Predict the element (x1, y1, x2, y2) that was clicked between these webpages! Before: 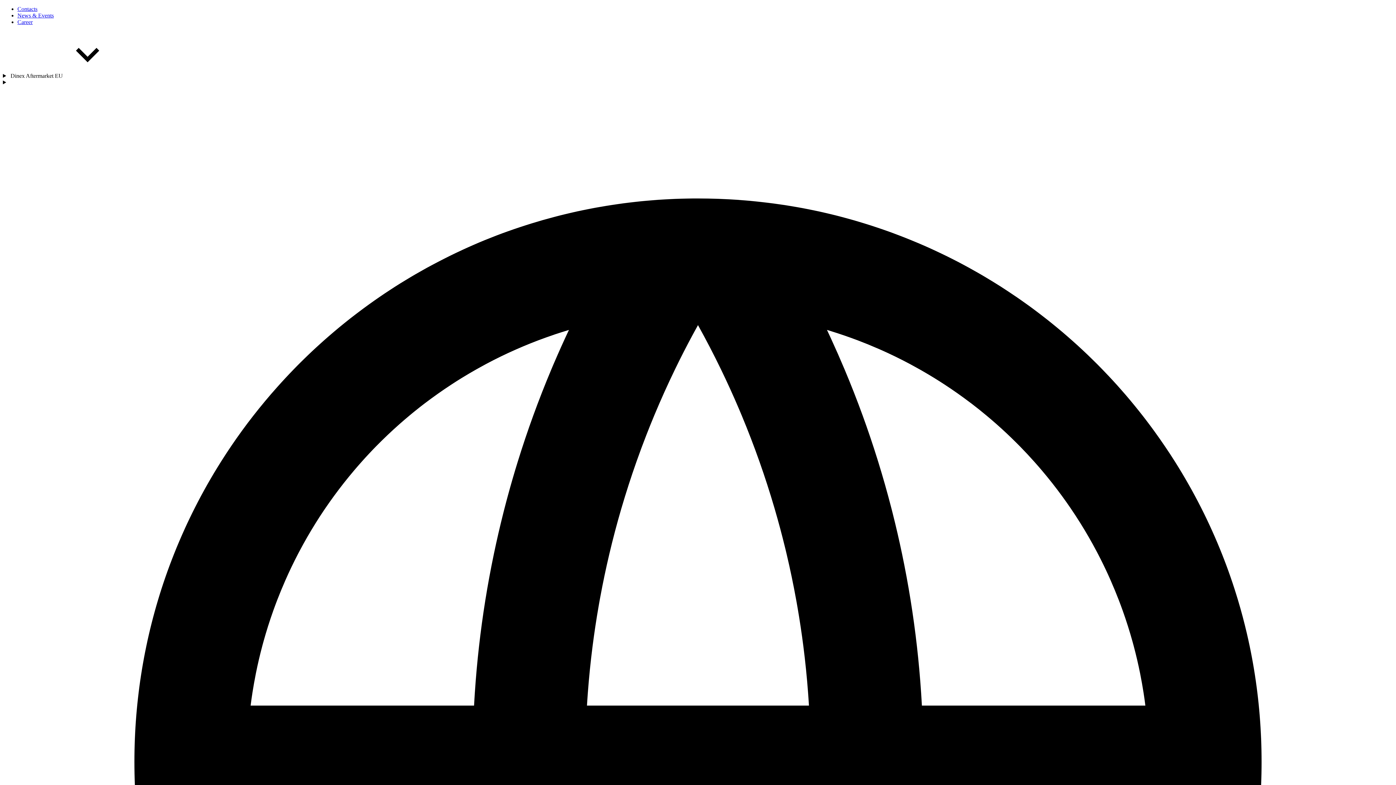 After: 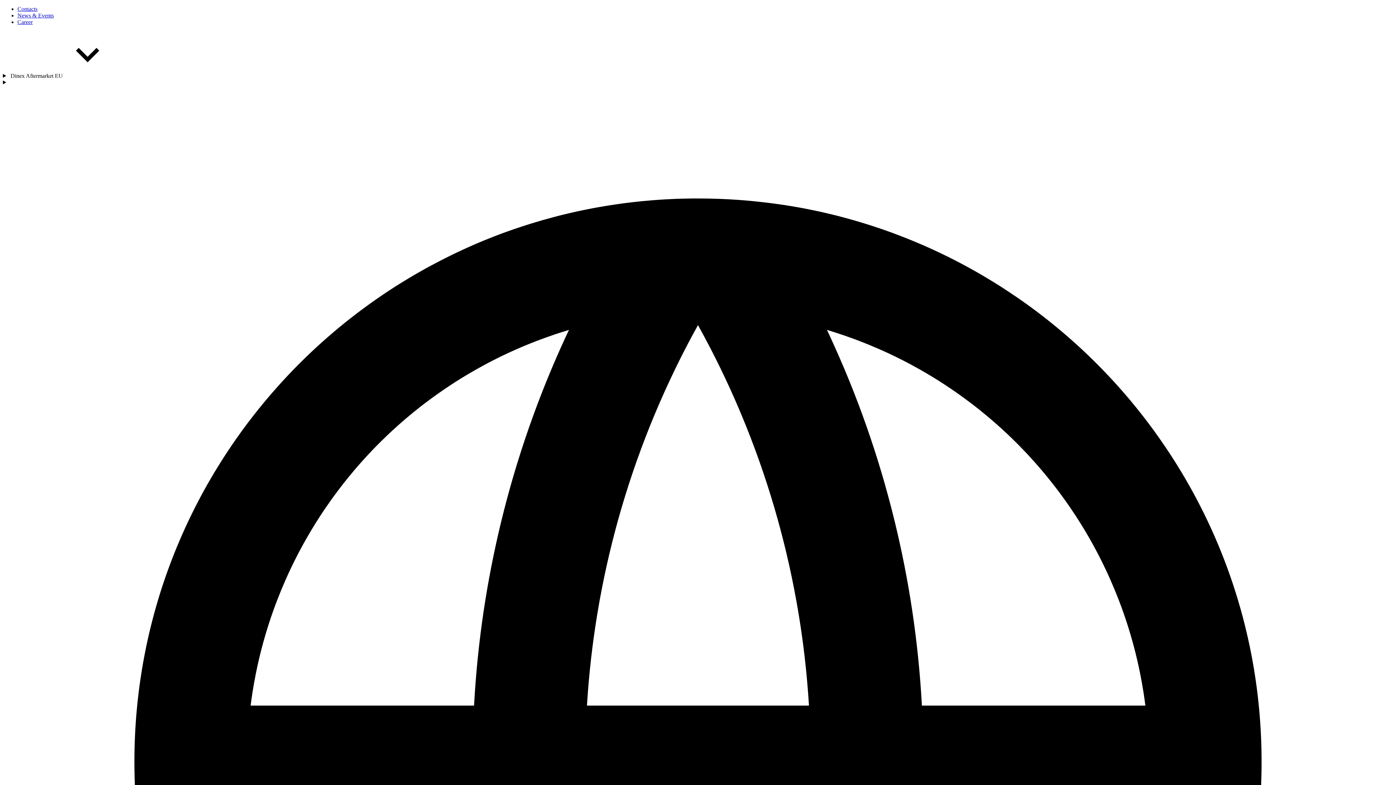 Action: label: Career bbox: (17, 18, 32, 25)